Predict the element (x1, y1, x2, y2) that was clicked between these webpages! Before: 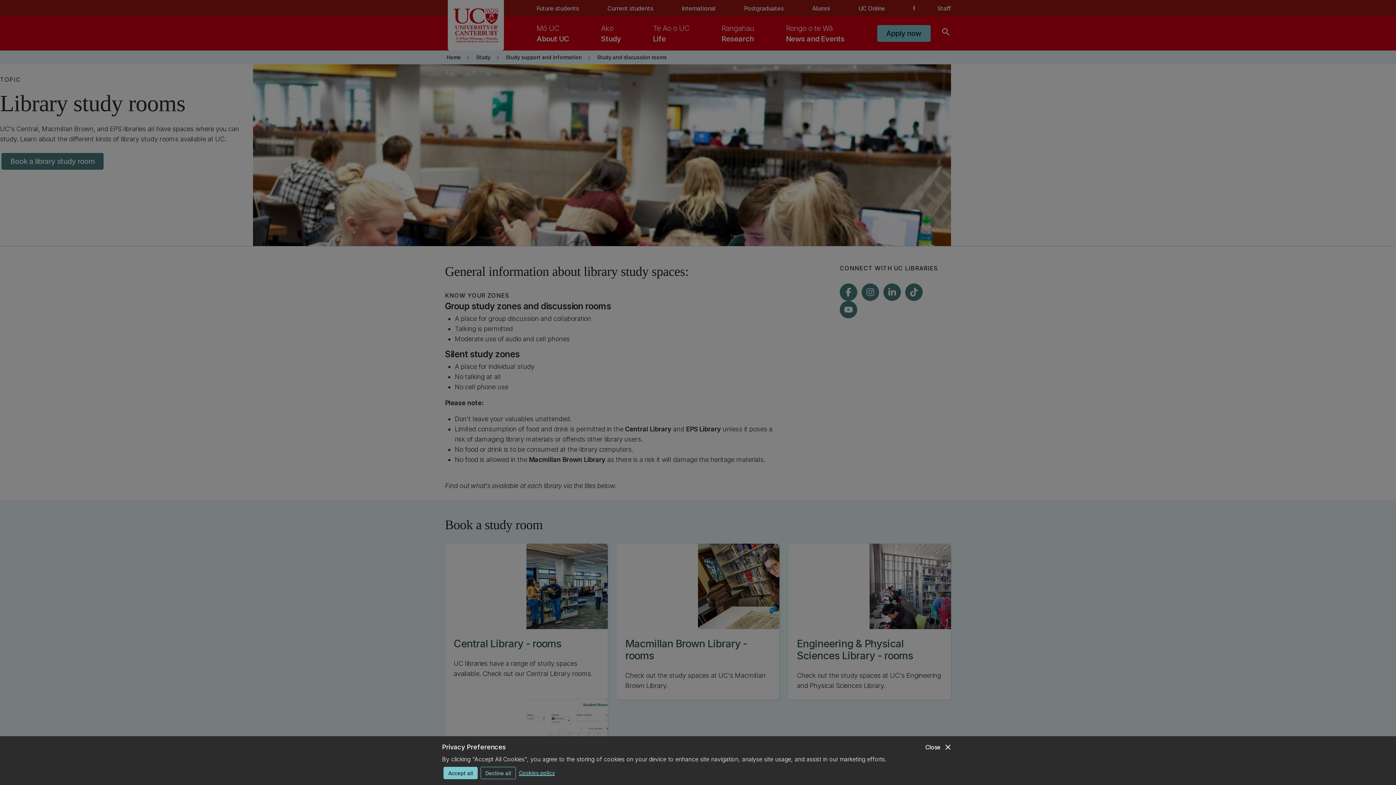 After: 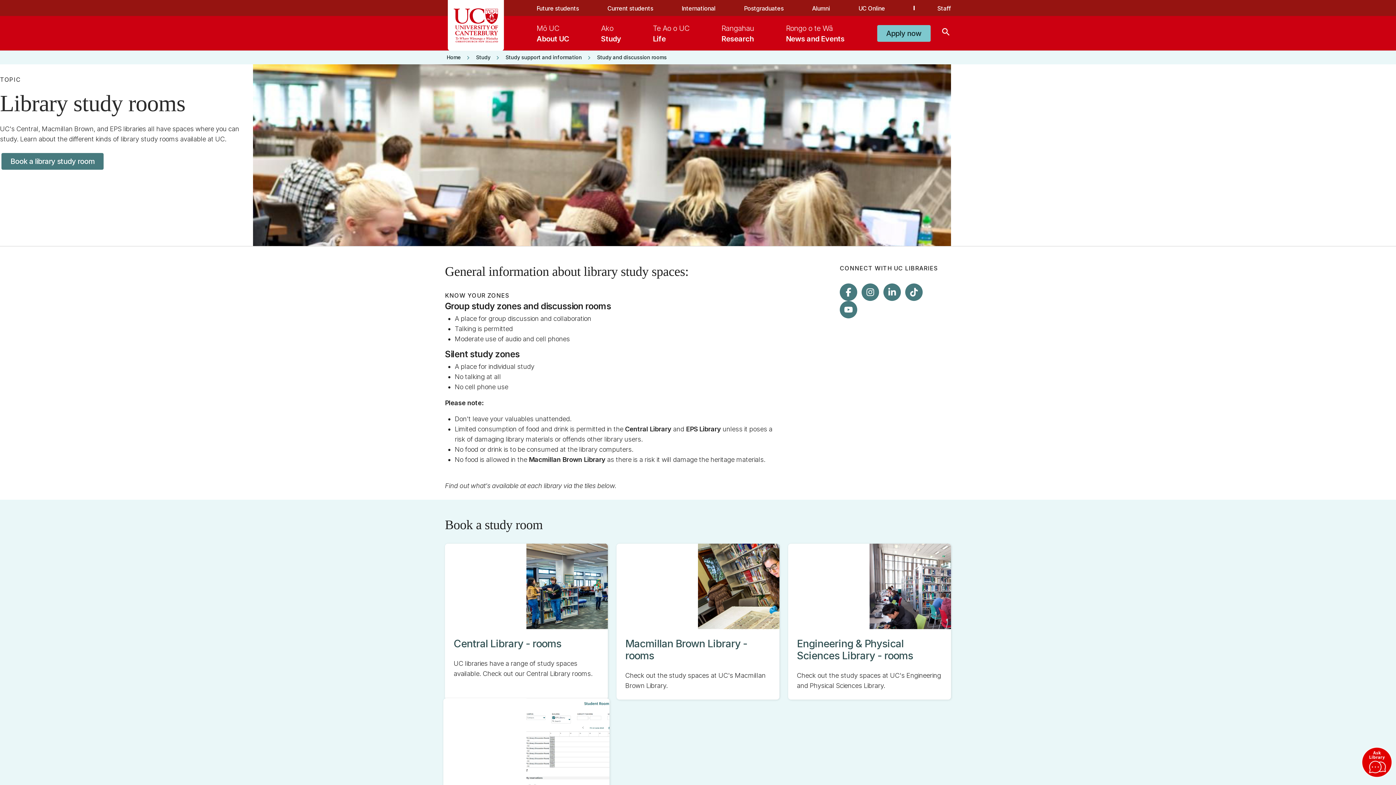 Action: label: Decline all bbox: (480, 767, 516, 779)